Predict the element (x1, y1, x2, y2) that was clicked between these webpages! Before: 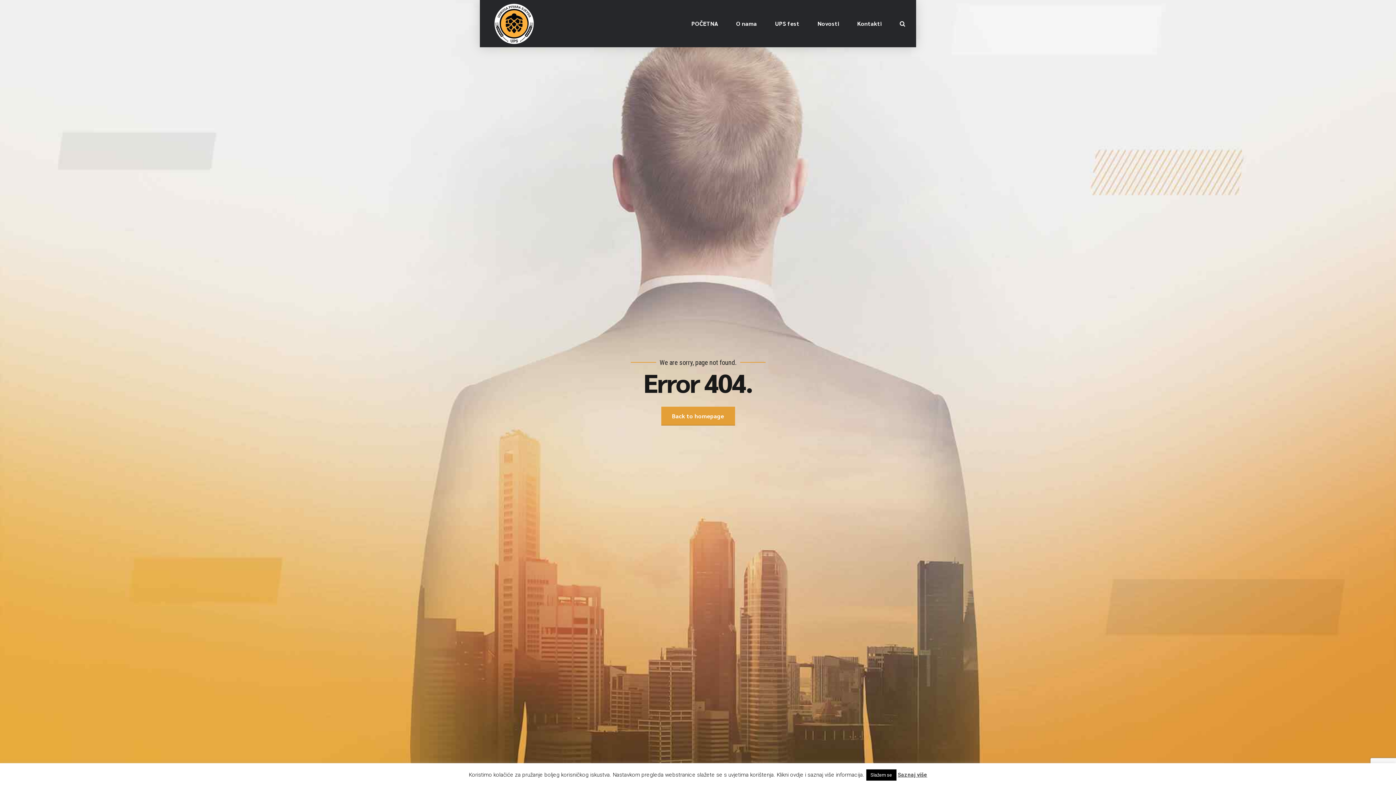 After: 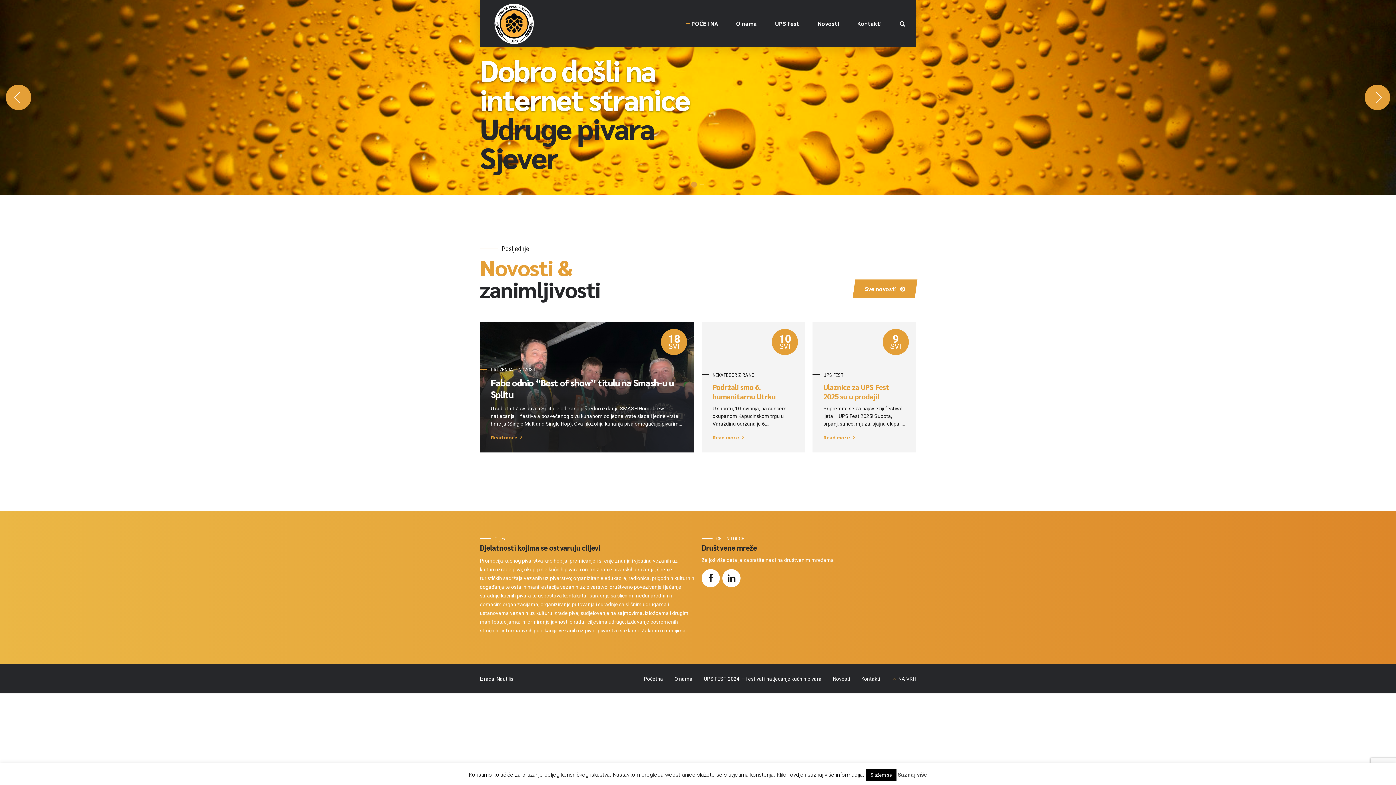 Action: bbox: (691, 0, 718, 47) label: POČETNA